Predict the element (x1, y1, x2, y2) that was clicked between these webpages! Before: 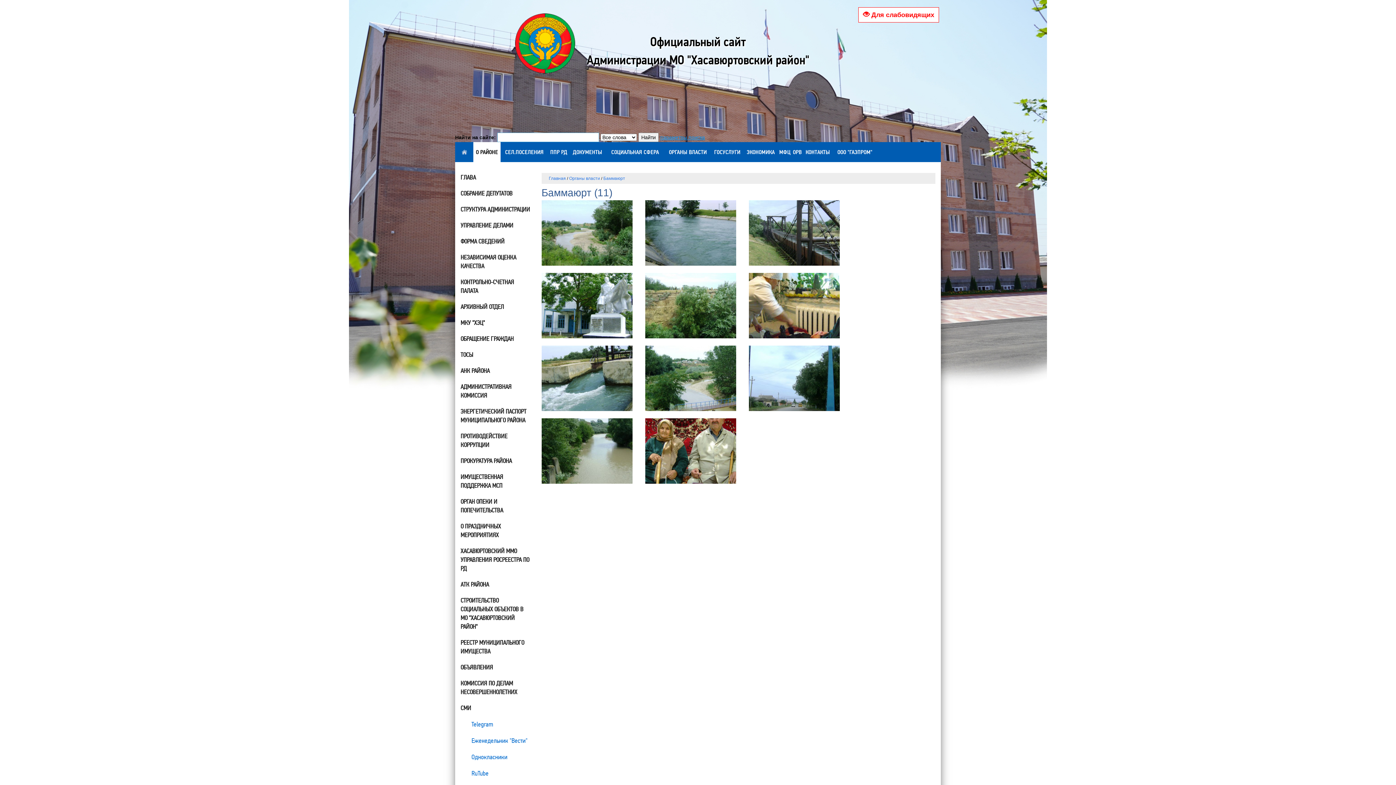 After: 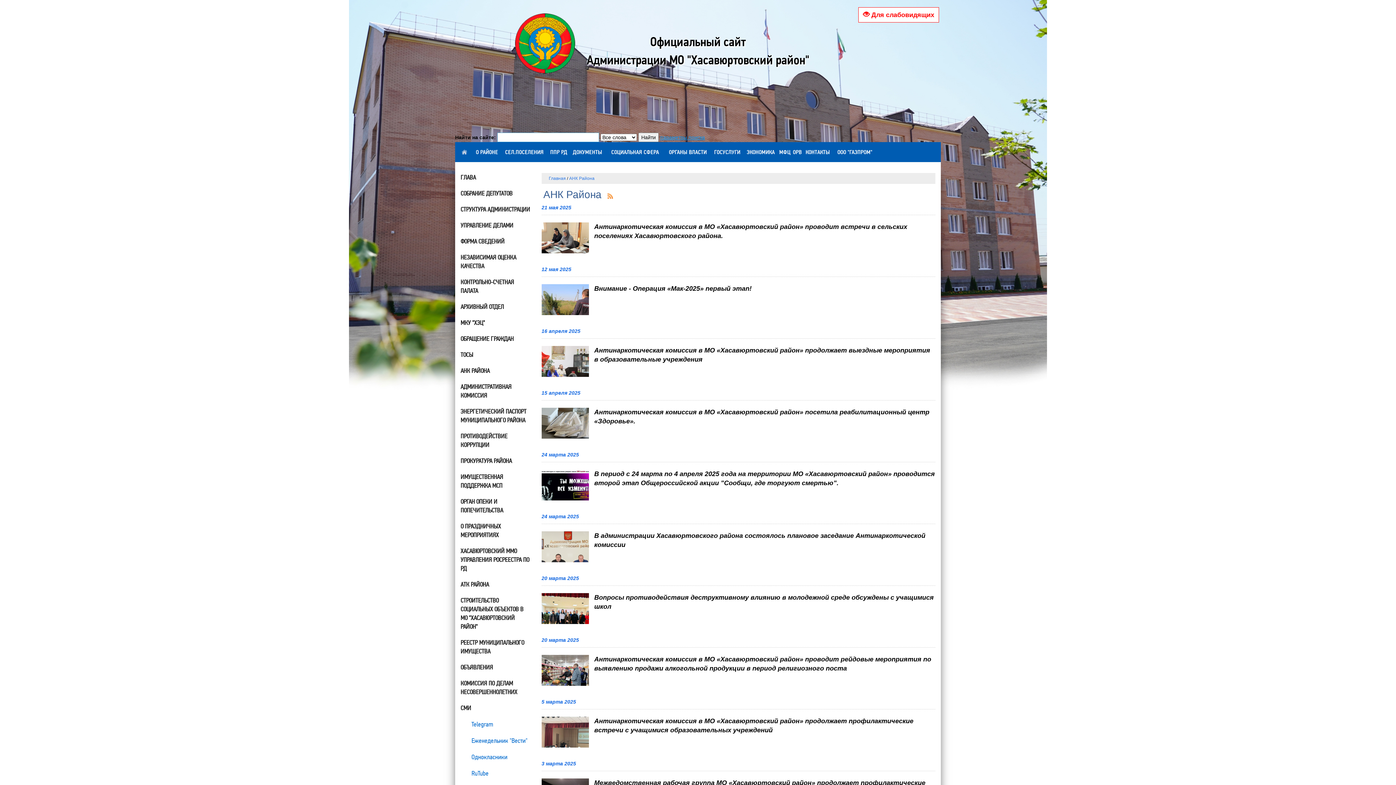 Action: bbox: (460, 366, 489, 375) label: АНК РАЙОНА